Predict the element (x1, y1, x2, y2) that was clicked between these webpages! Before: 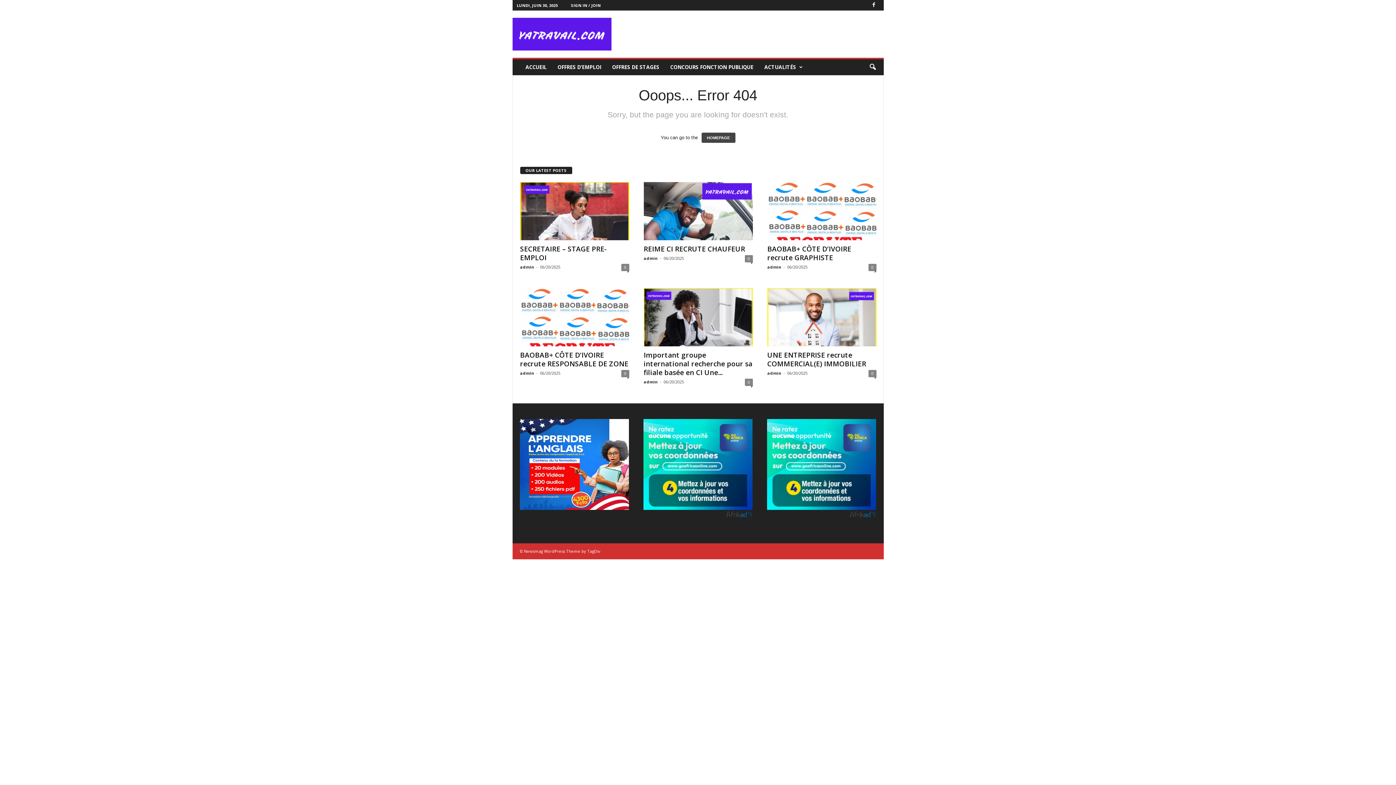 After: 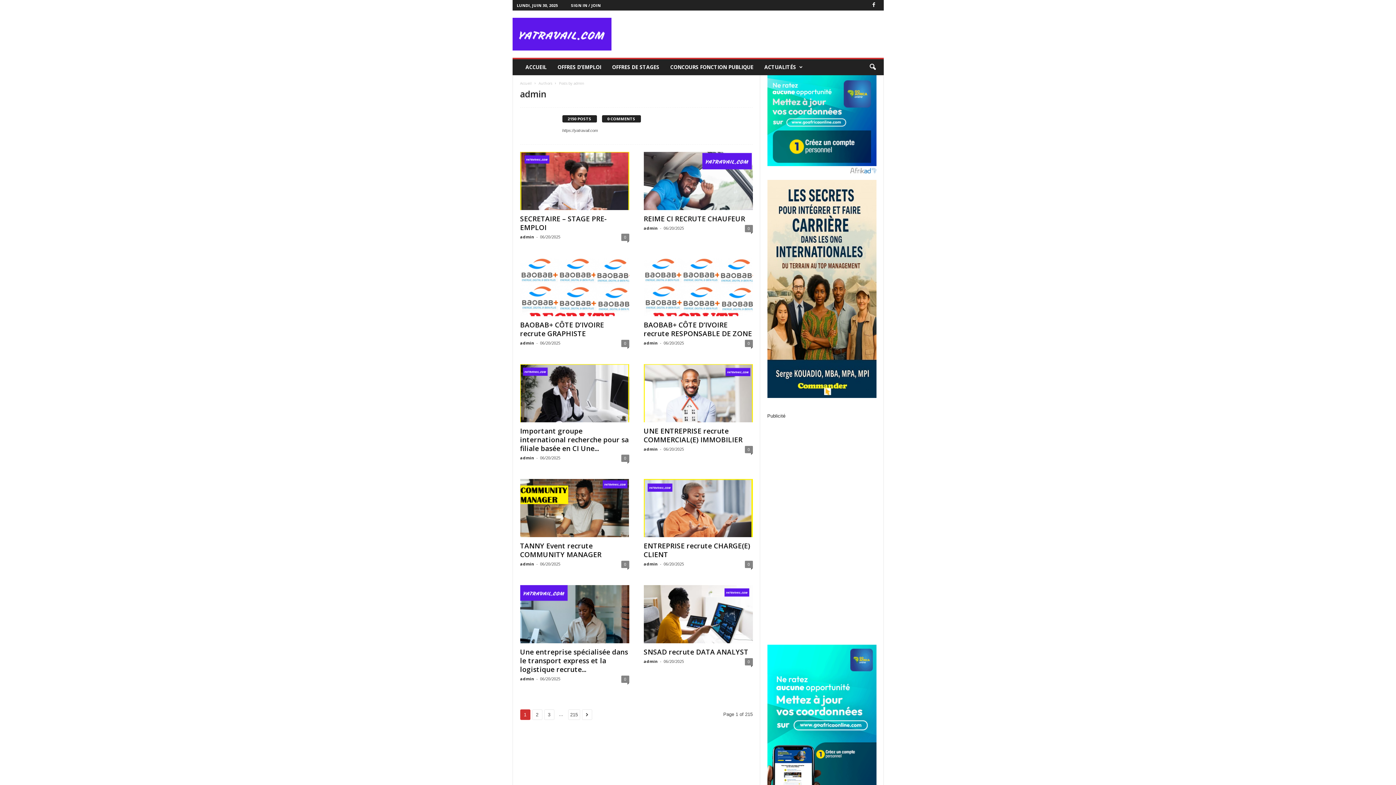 Action: bbox: (767, 264, 781, 269) label: admin